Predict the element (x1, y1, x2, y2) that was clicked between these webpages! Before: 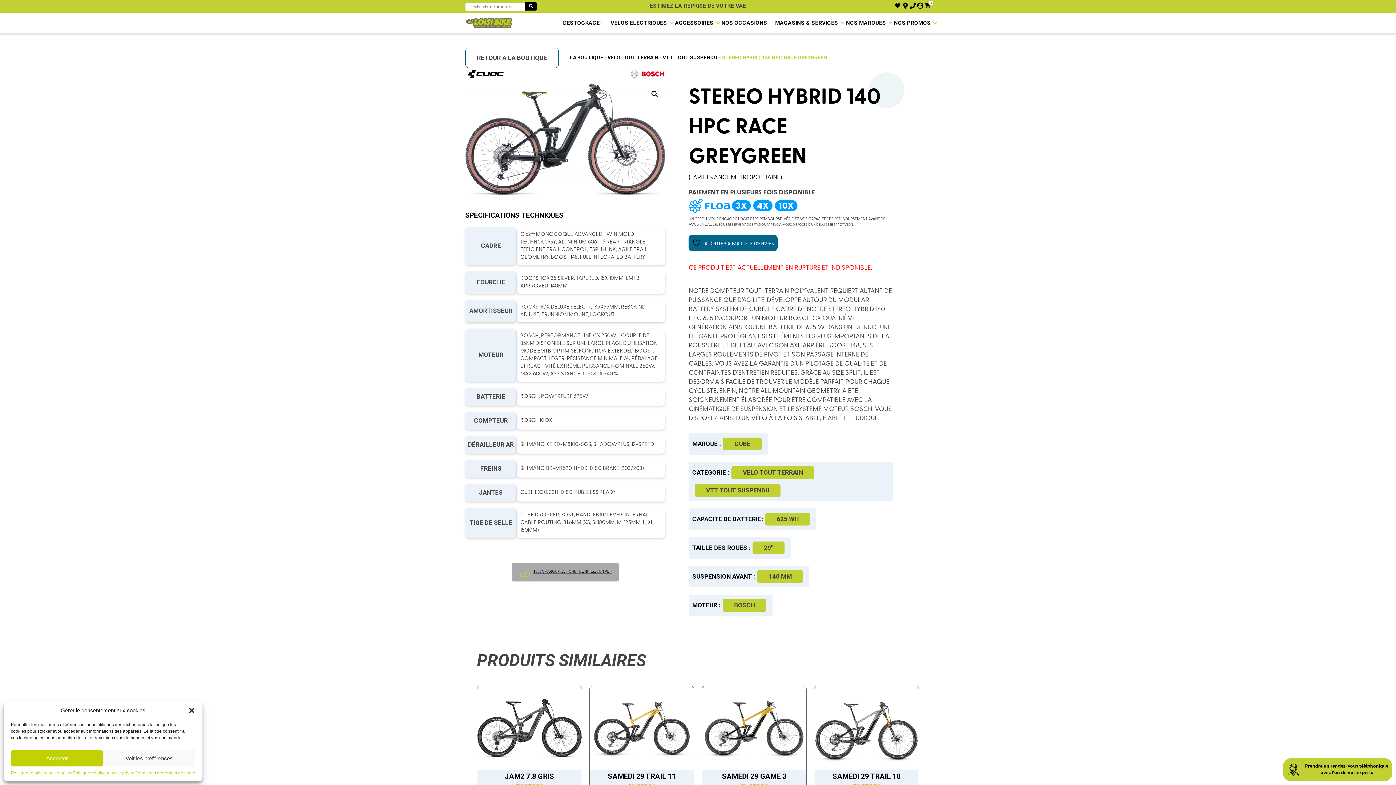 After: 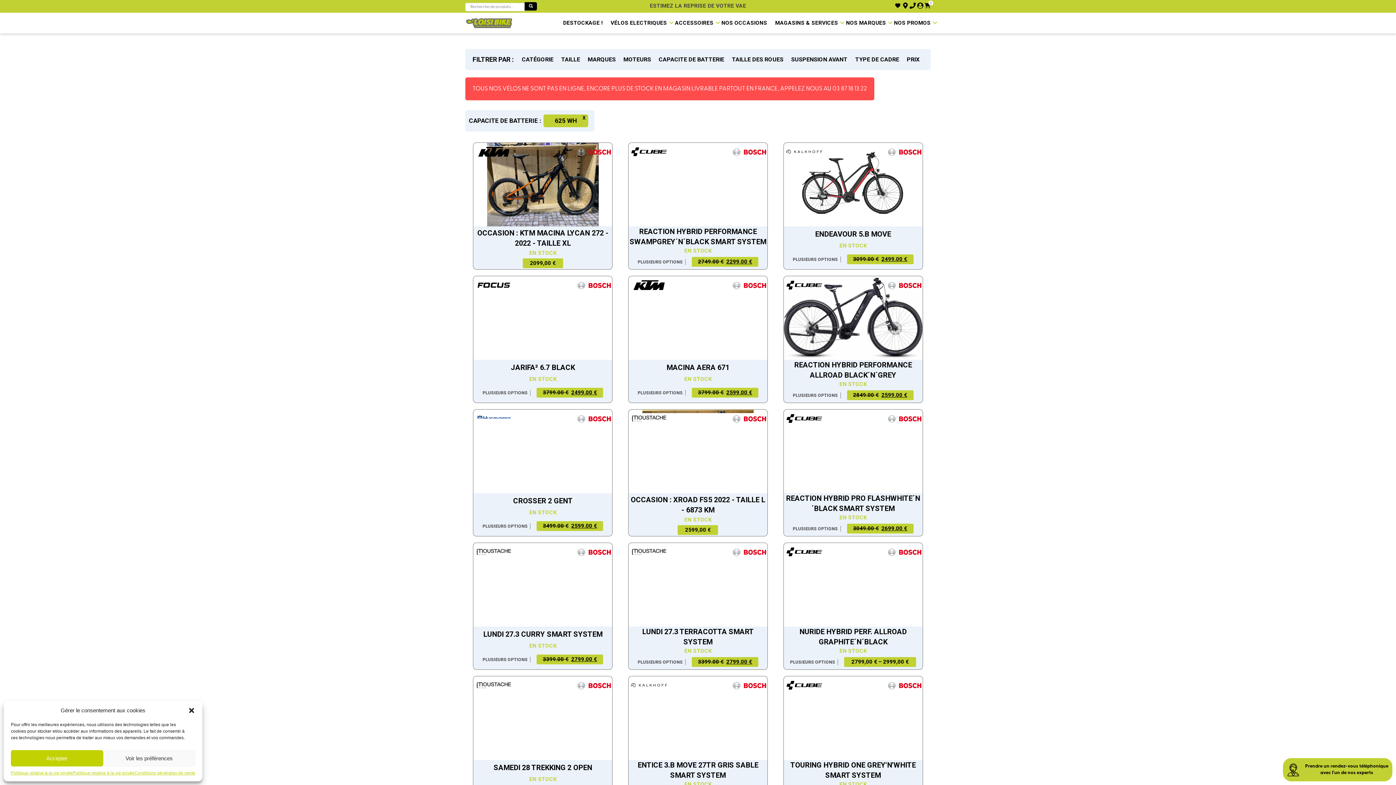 Action: bbox: (776, 515, 799, 522) label: 625 WH